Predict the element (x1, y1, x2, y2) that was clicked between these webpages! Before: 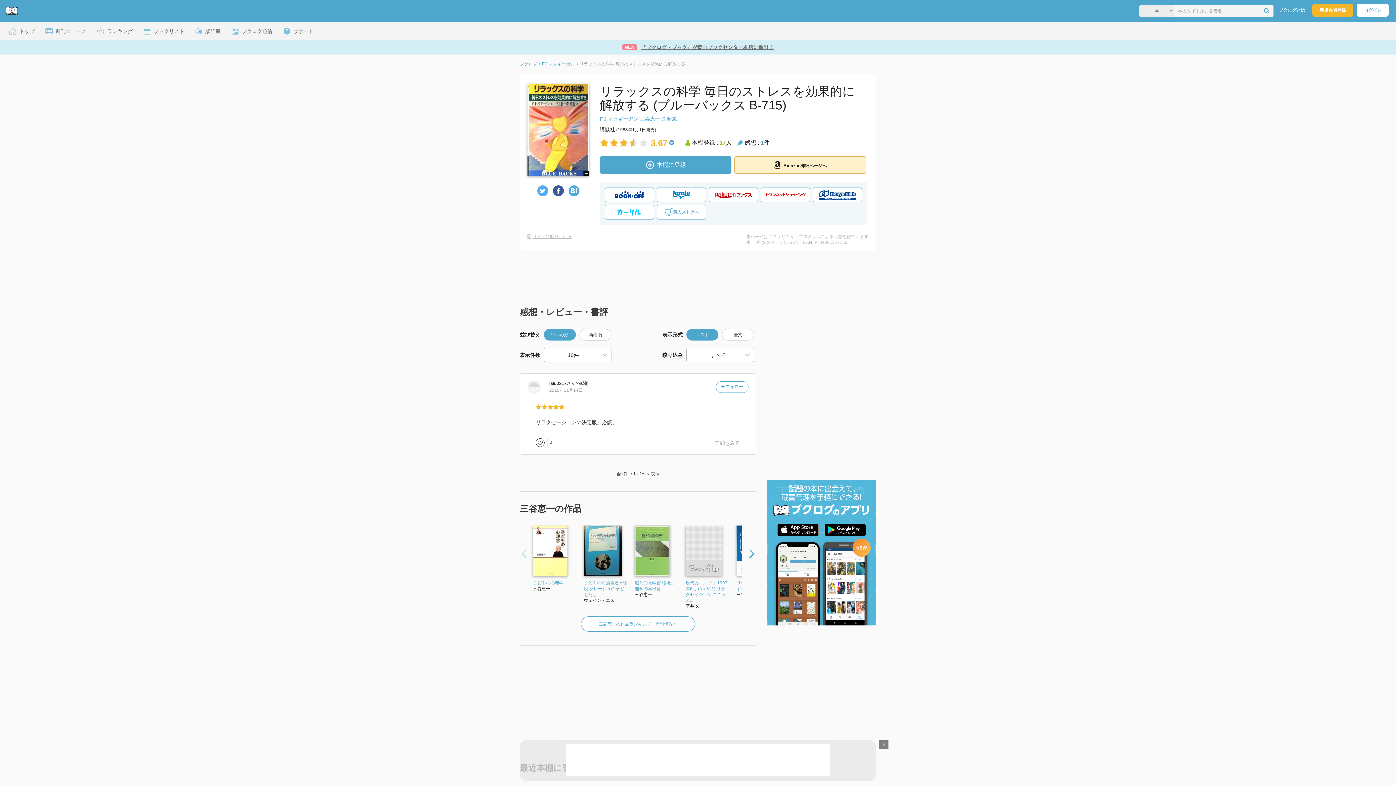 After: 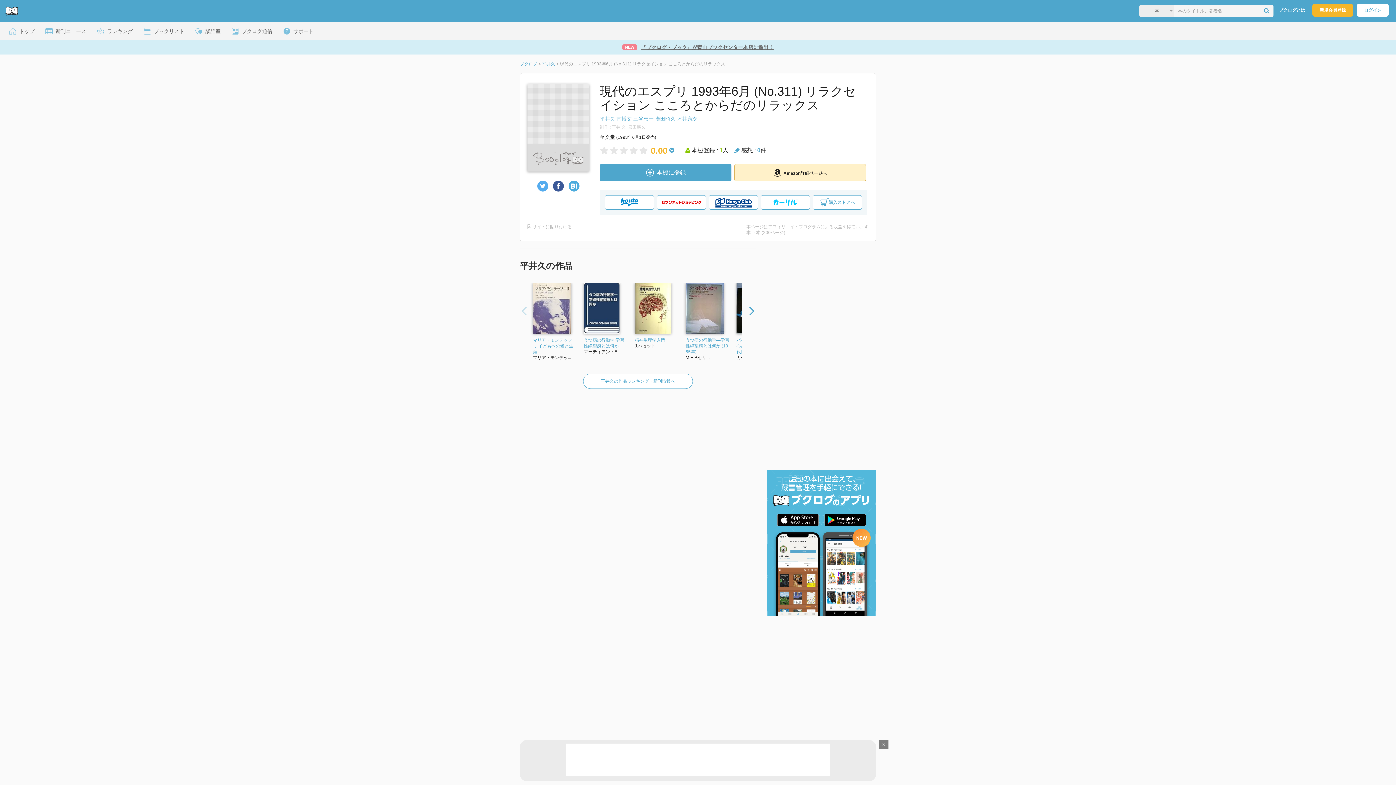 Action: bbox: (685, 548, 722, 553)